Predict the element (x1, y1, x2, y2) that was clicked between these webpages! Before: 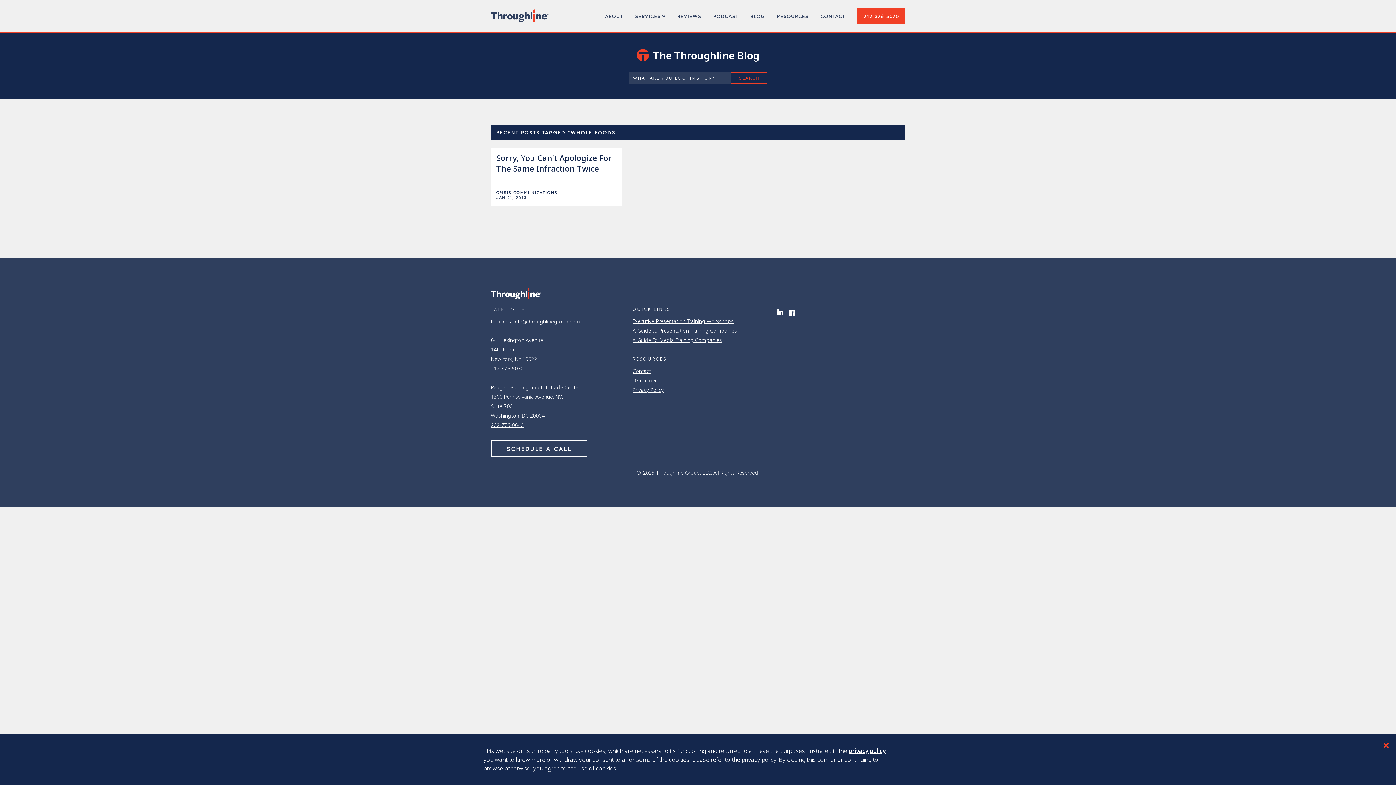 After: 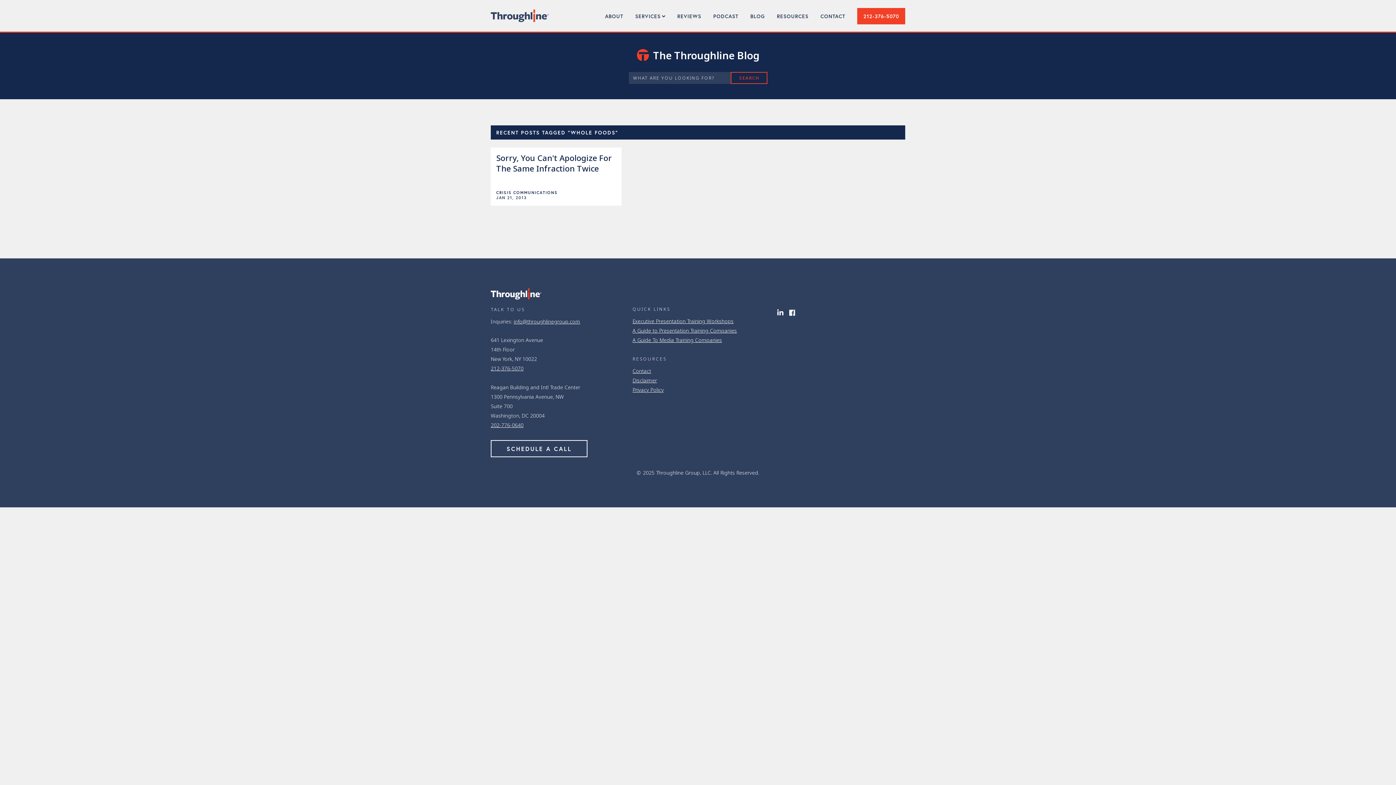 Action: label: Close this bbox: (1384, 741, 1389, 750)